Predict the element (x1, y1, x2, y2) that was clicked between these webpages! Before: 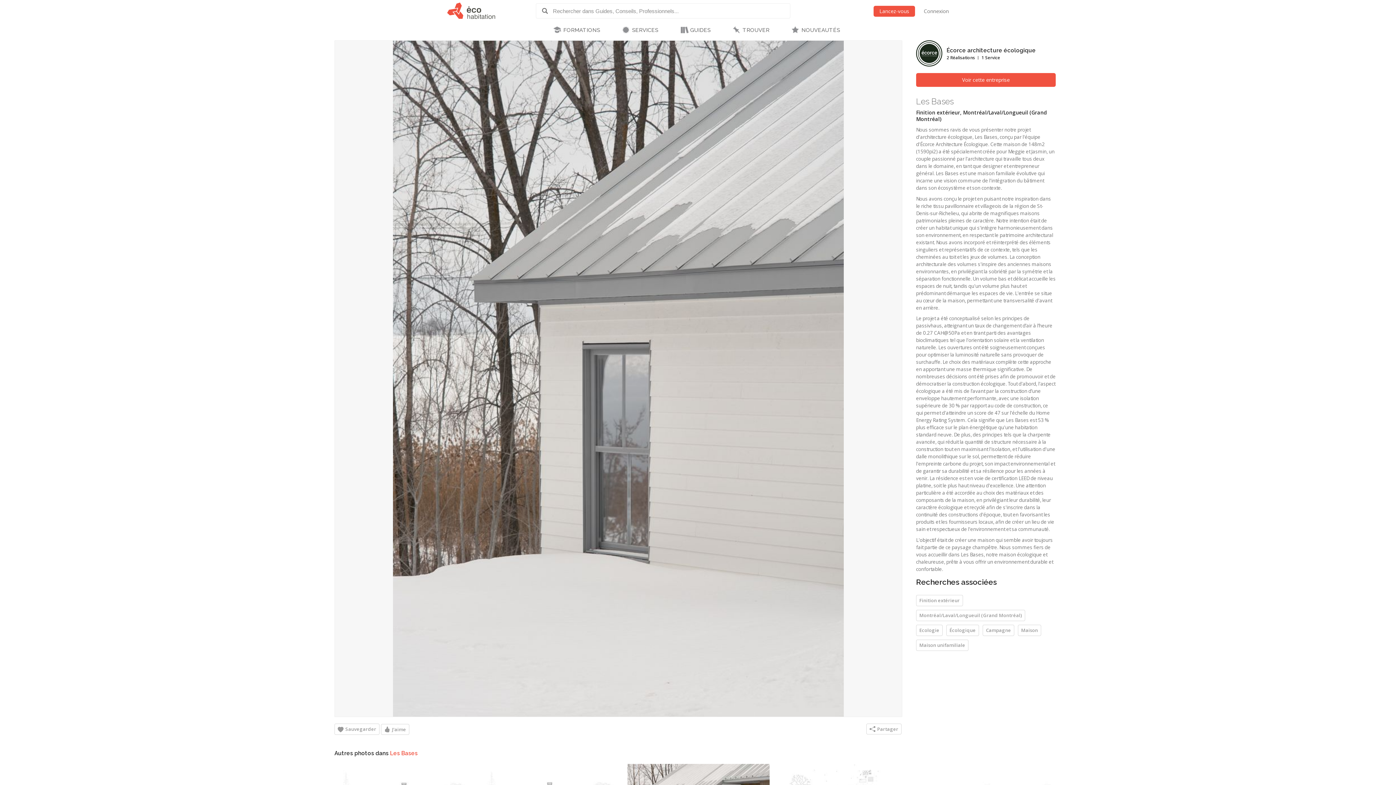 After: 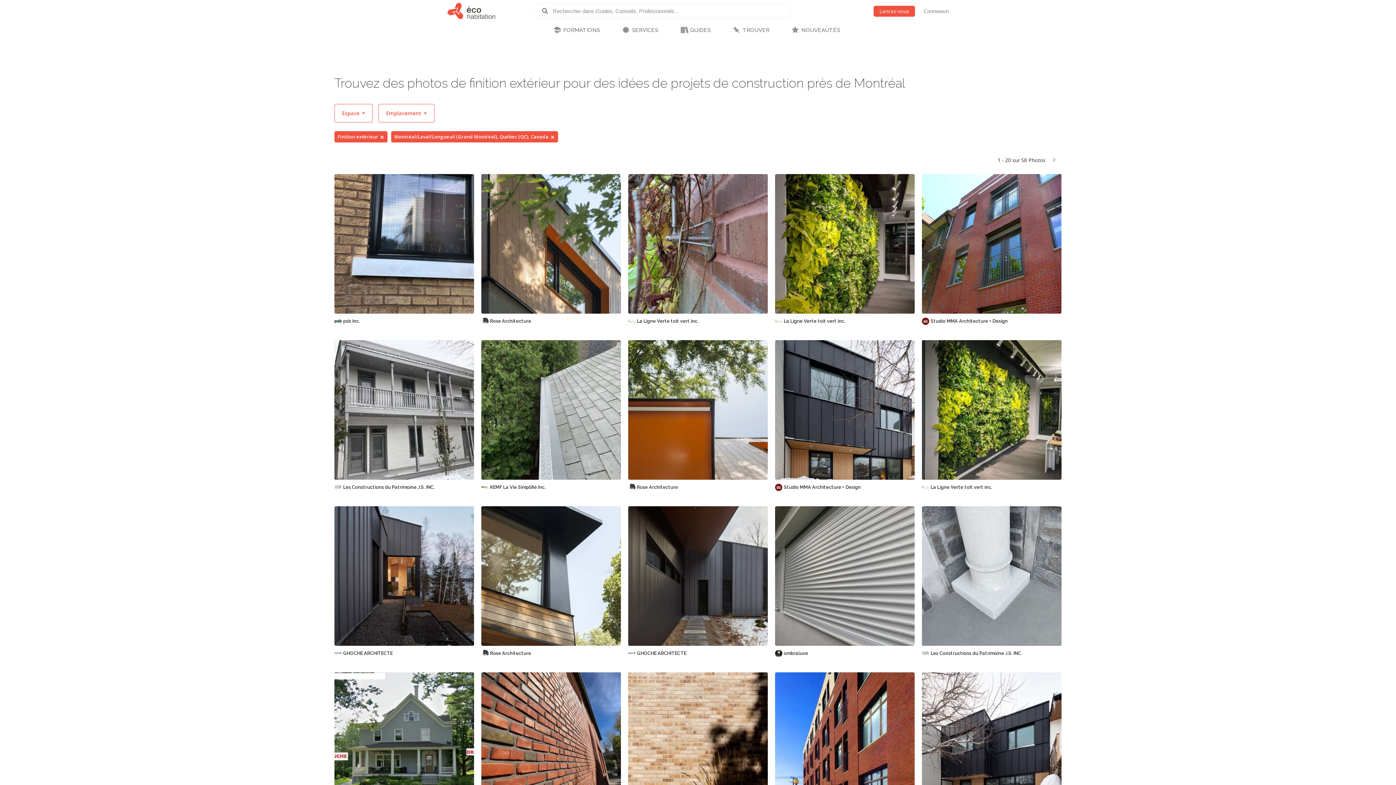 Action: label: Montréal/Laval/Longueuil (Grand Montréal) bbox: (916, 610, 1025, 621)